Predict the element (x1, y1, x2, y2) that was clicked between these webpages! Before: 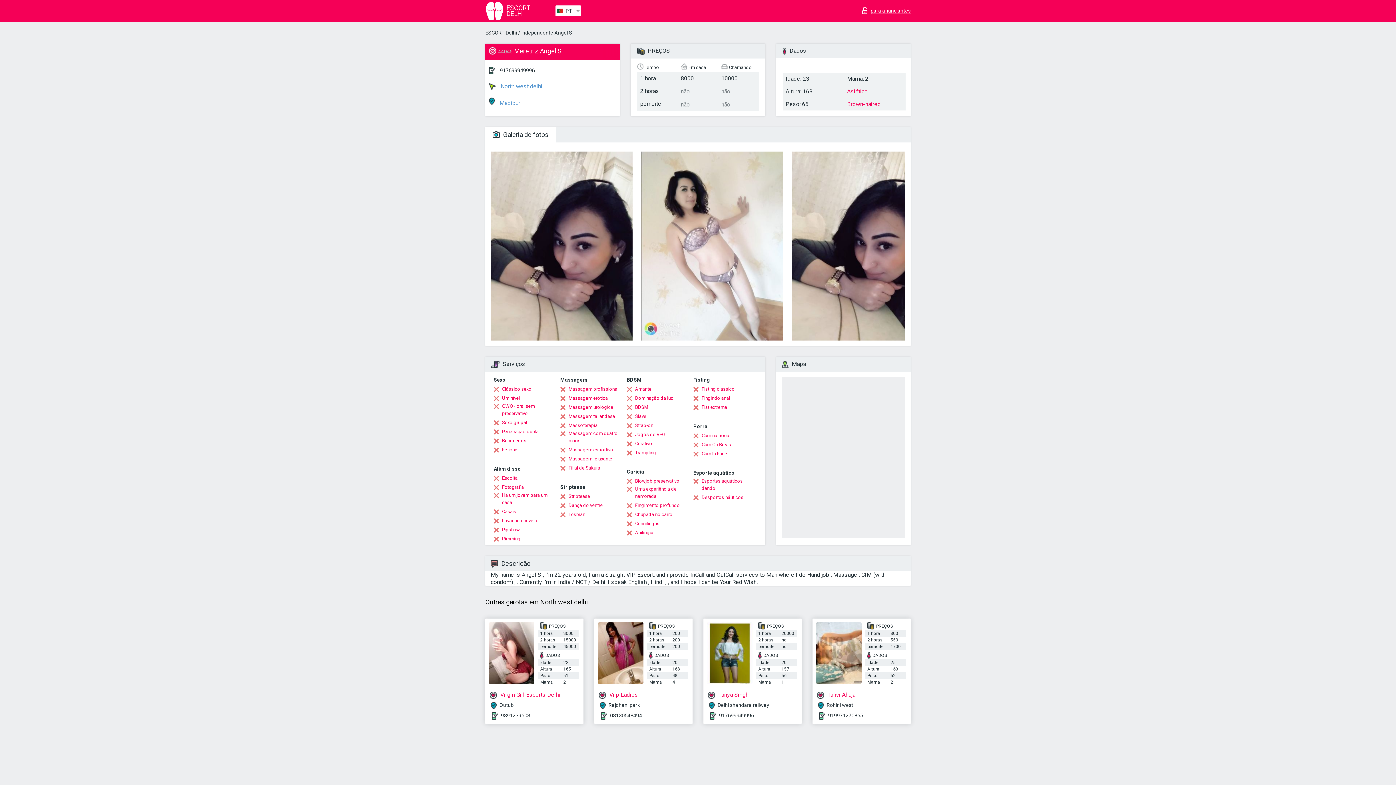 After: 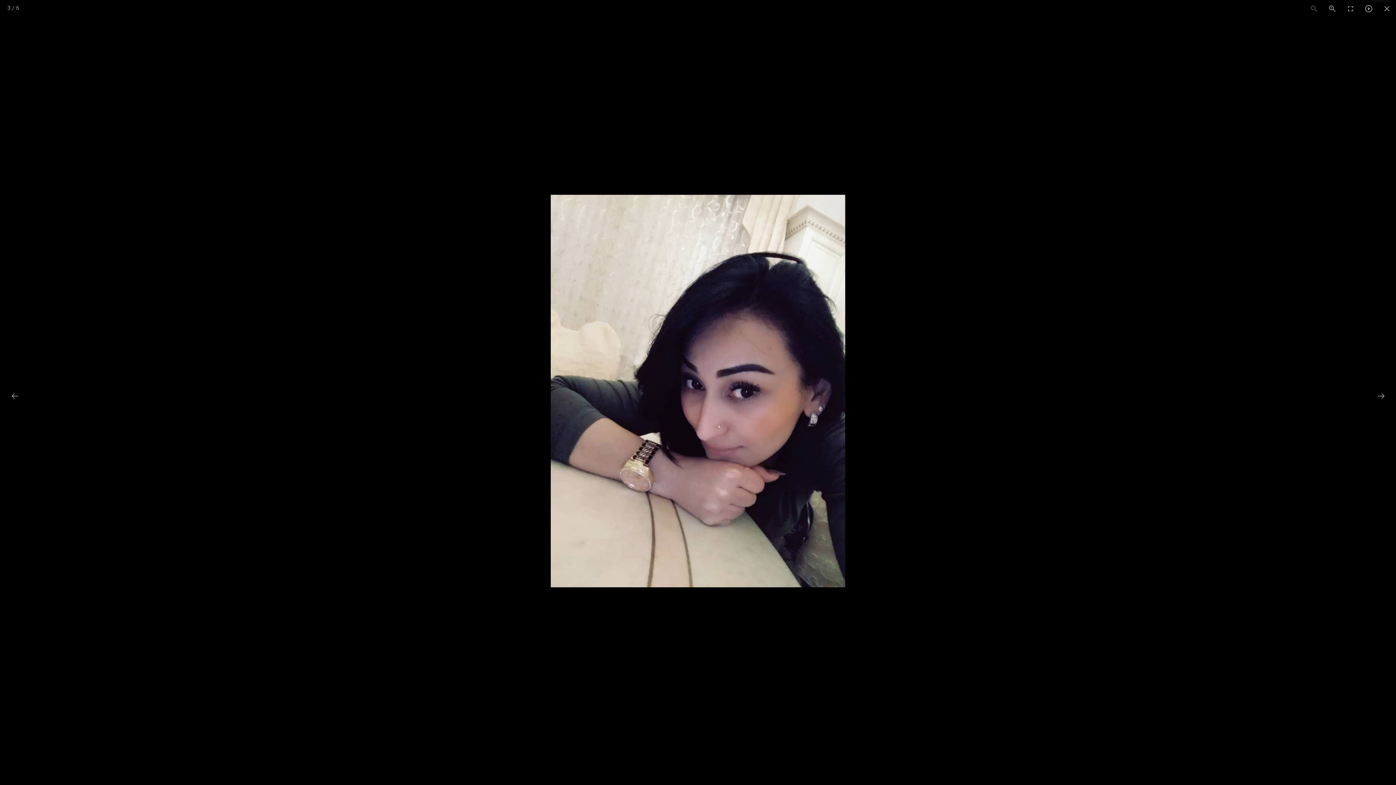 Action: bbox: (792, 335, 933, 342)